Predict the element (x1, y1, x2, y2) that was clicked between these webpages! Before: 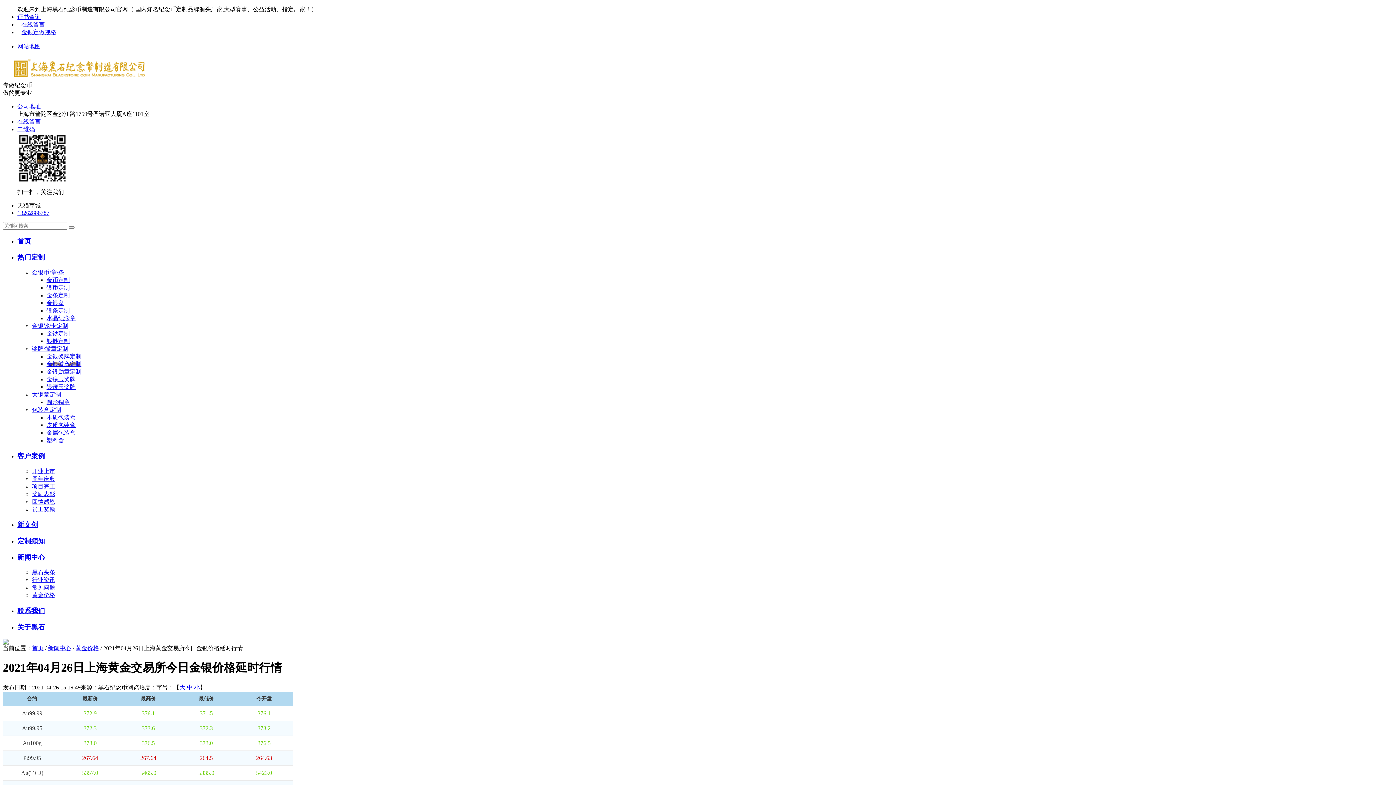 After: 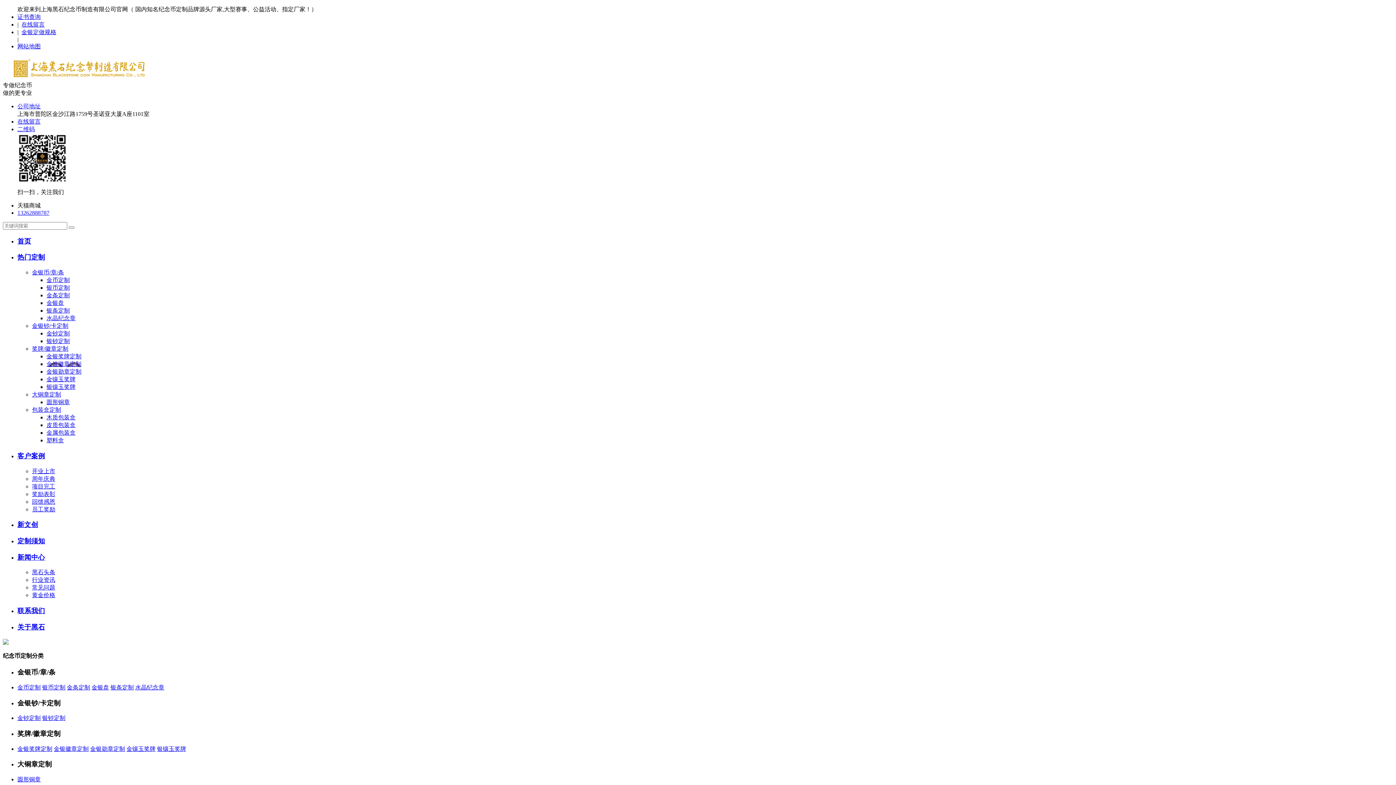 Action: bbox: (46, 315, 75, 321) label: 水晶纪念章